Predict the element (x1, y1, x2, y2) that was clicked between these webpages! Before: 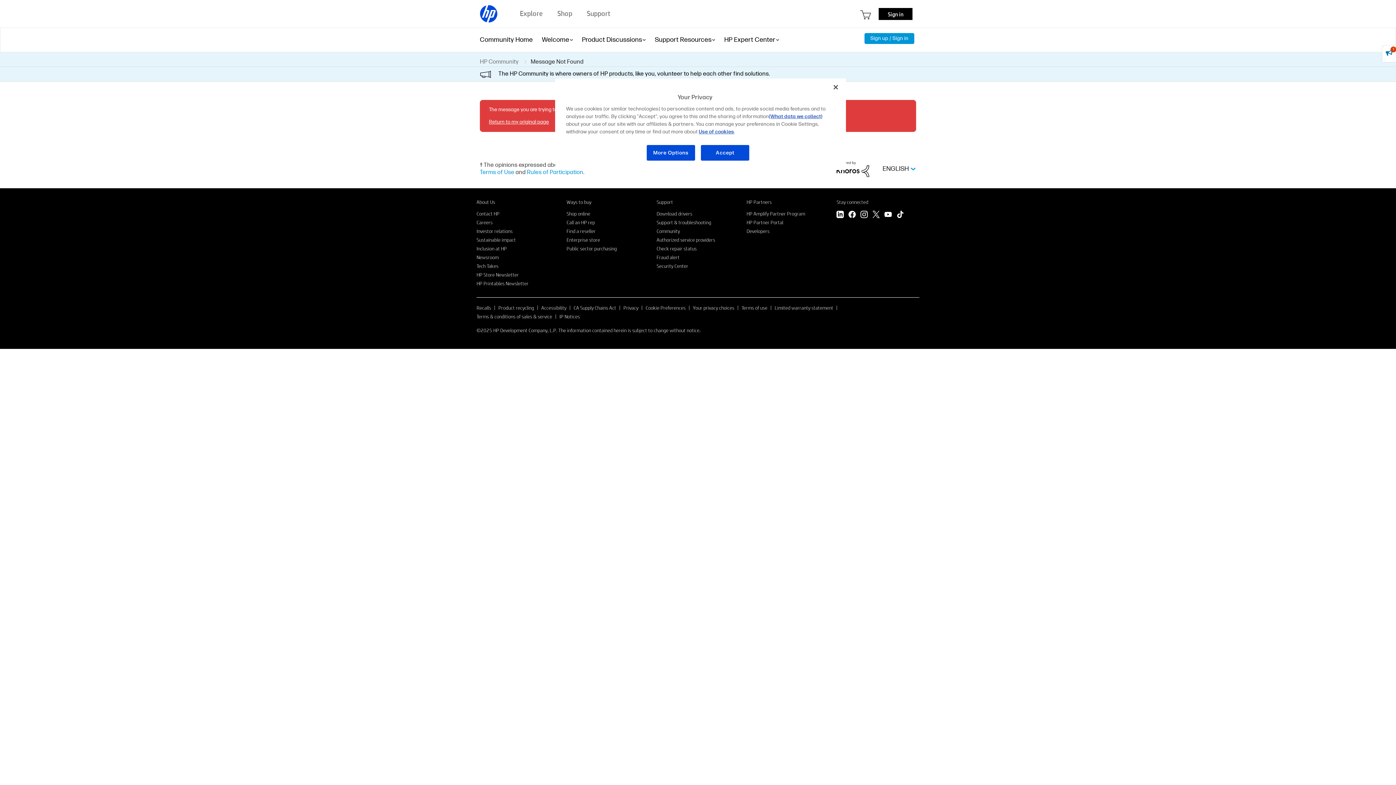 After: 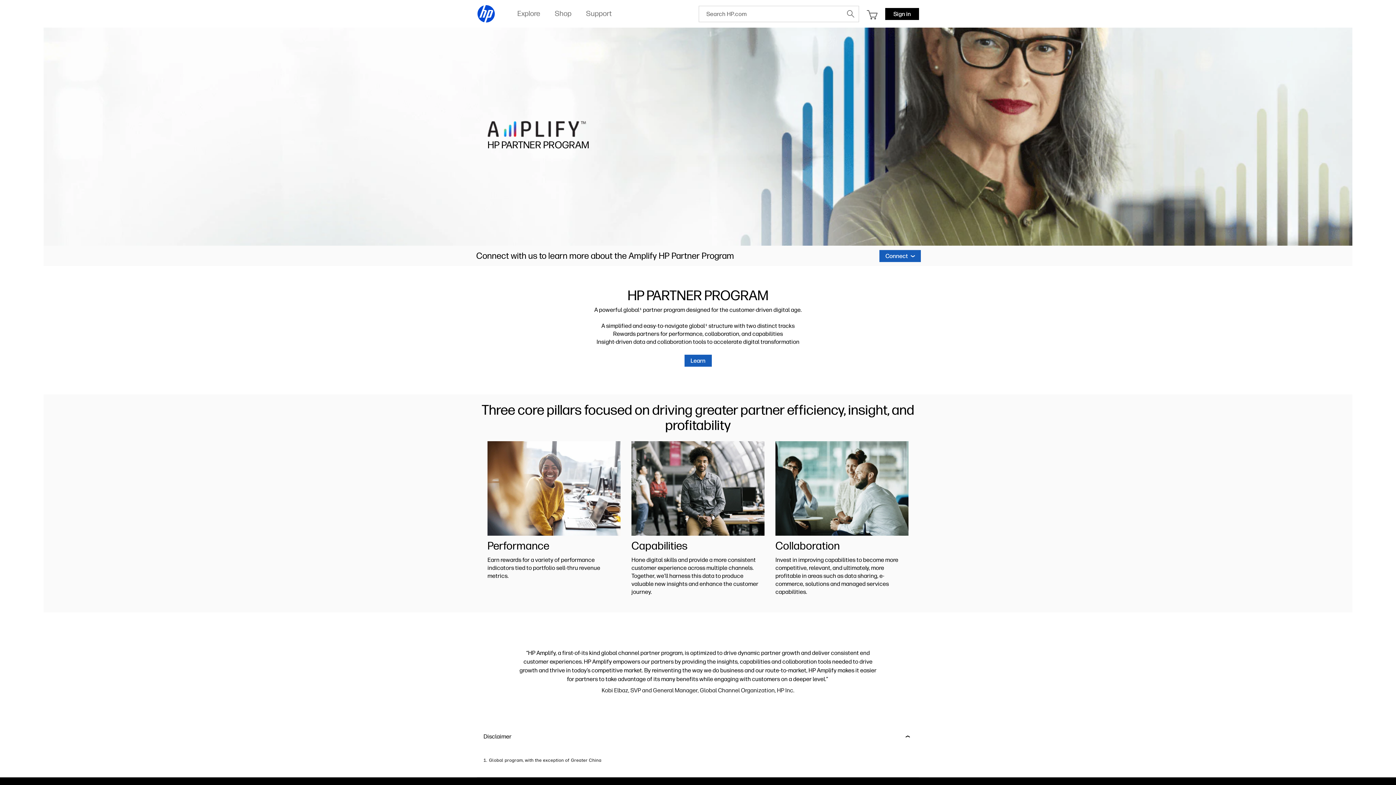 Action: bbox: (746, 210, 805, 216) label: HP Amplify Partner Program